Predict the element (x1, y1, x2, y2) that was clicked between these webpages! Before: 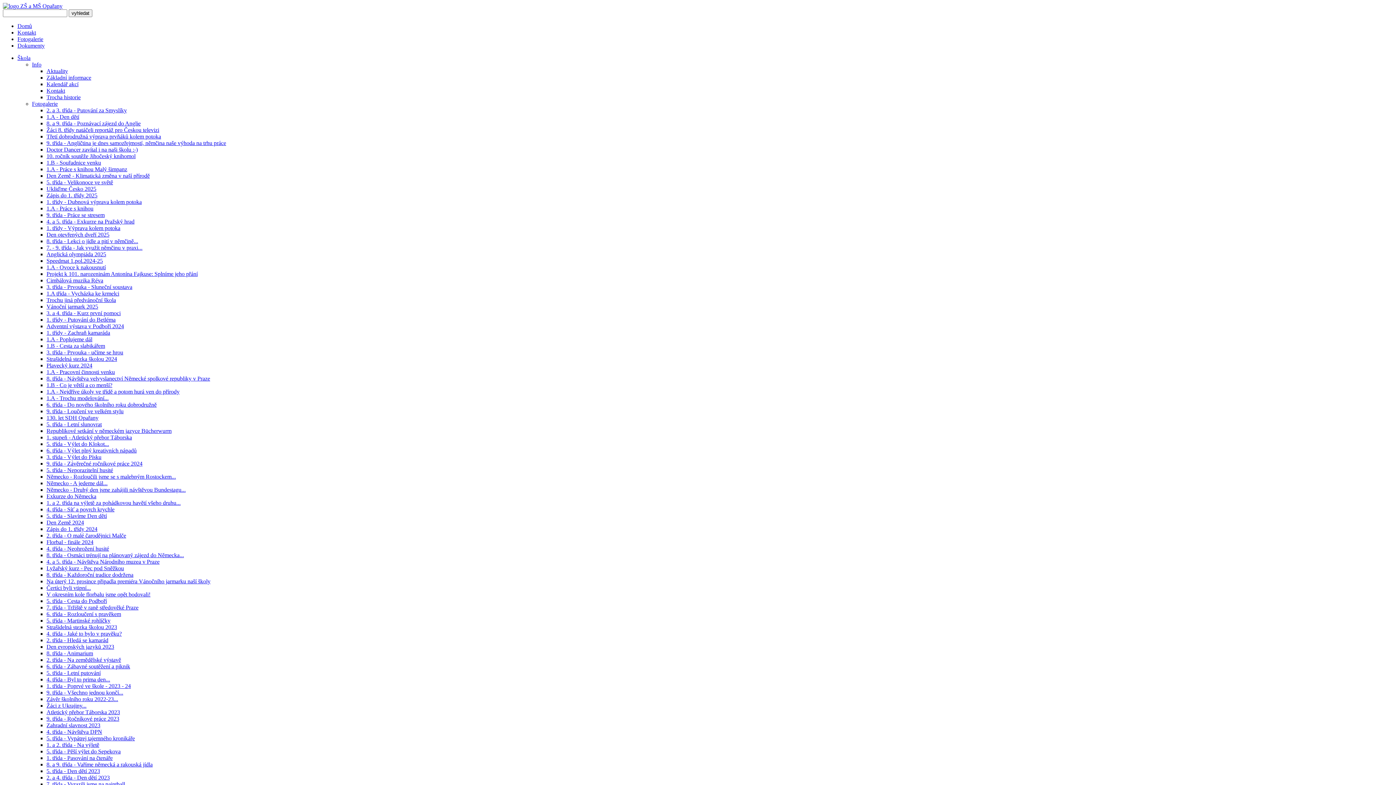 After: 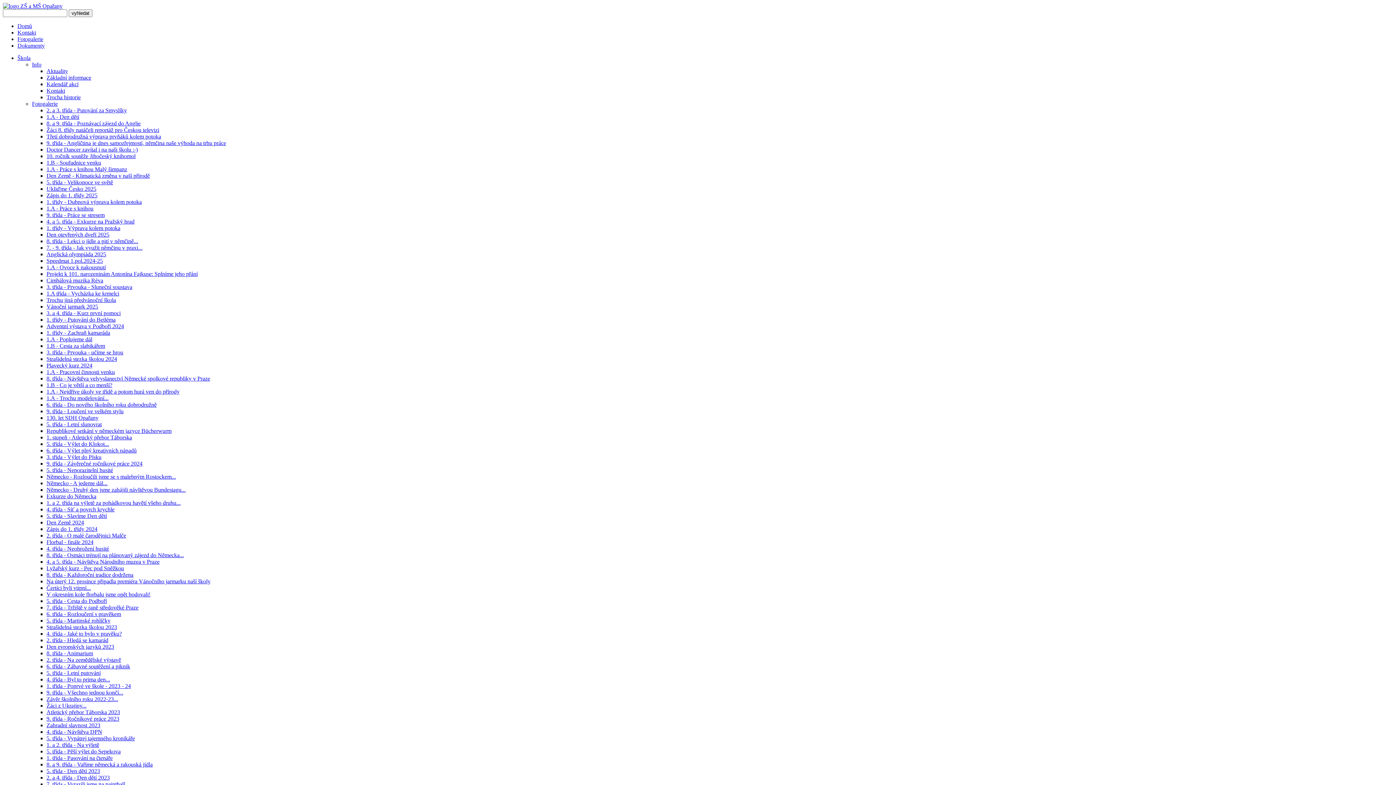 Action: label: 1. třída - Pasování na čtenáře bbox: (46, 755, 112, 761)